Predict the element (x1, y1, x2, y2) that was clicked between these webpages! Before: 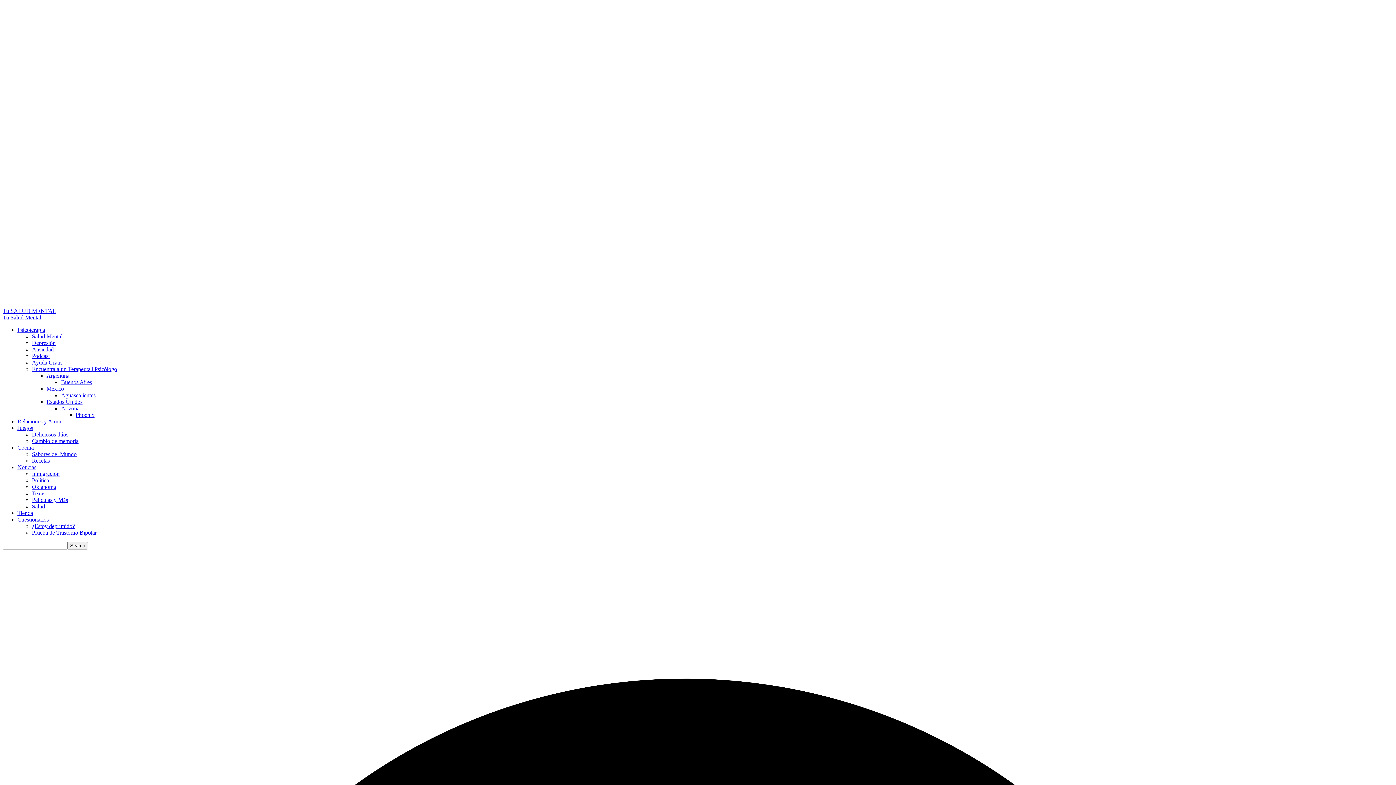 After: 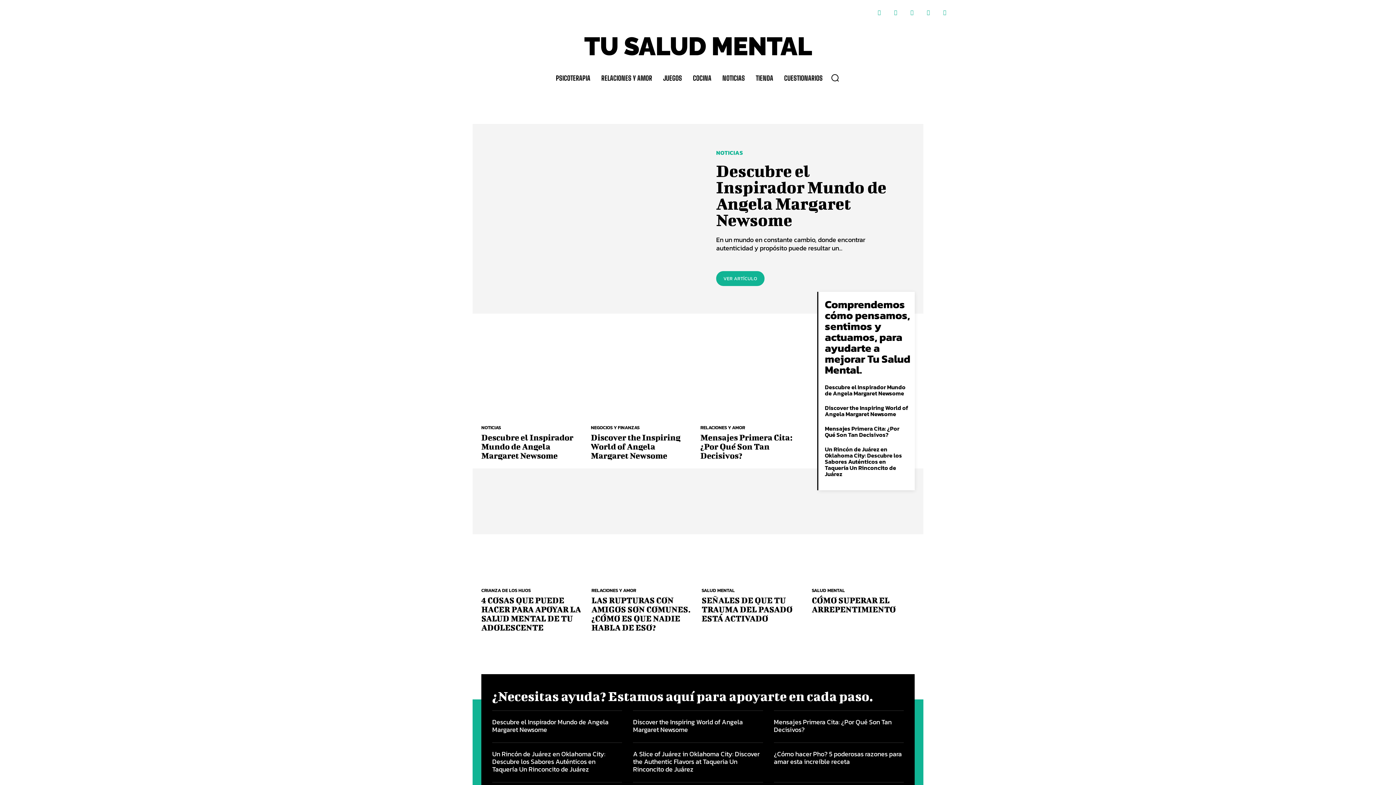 Action: bbox: (2, 314, 41, 320) label: Tu Salud Mental